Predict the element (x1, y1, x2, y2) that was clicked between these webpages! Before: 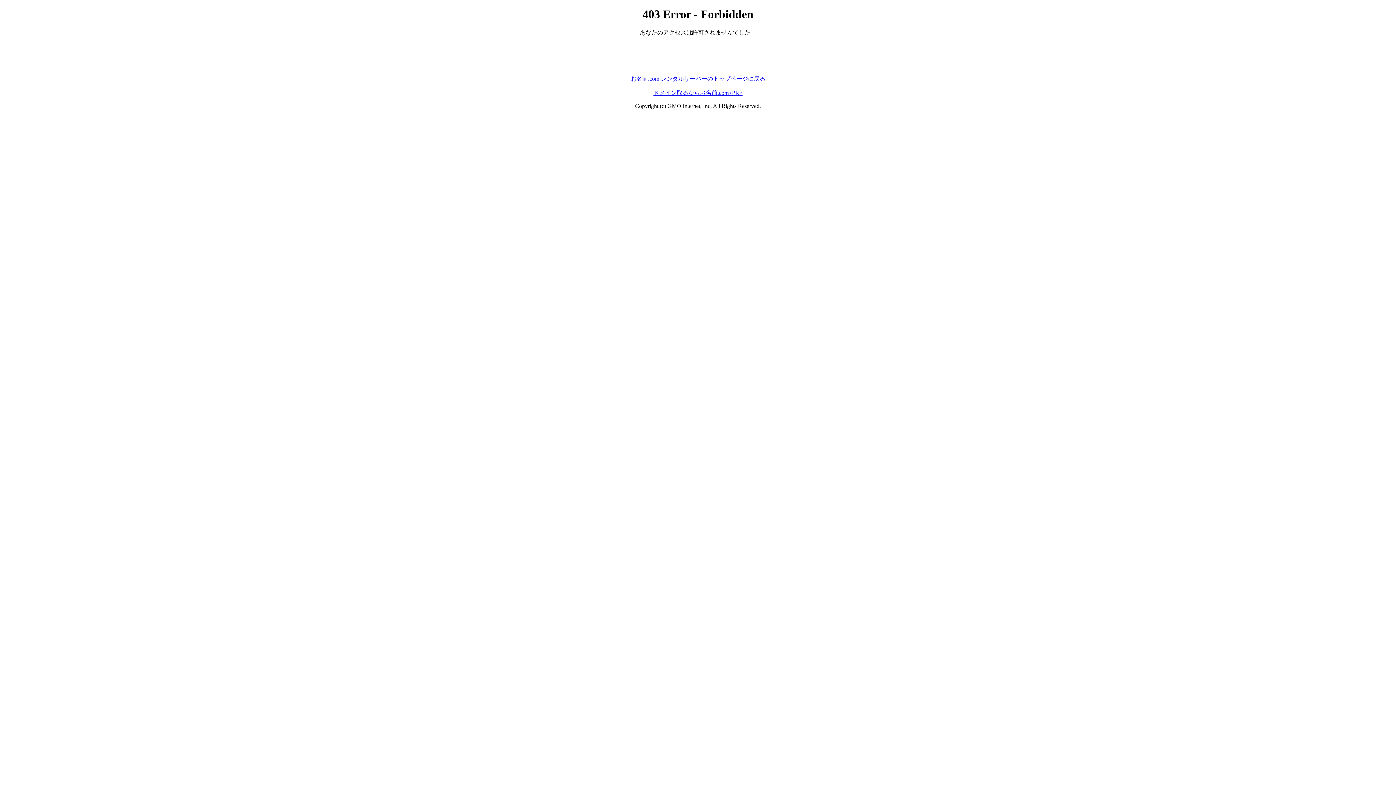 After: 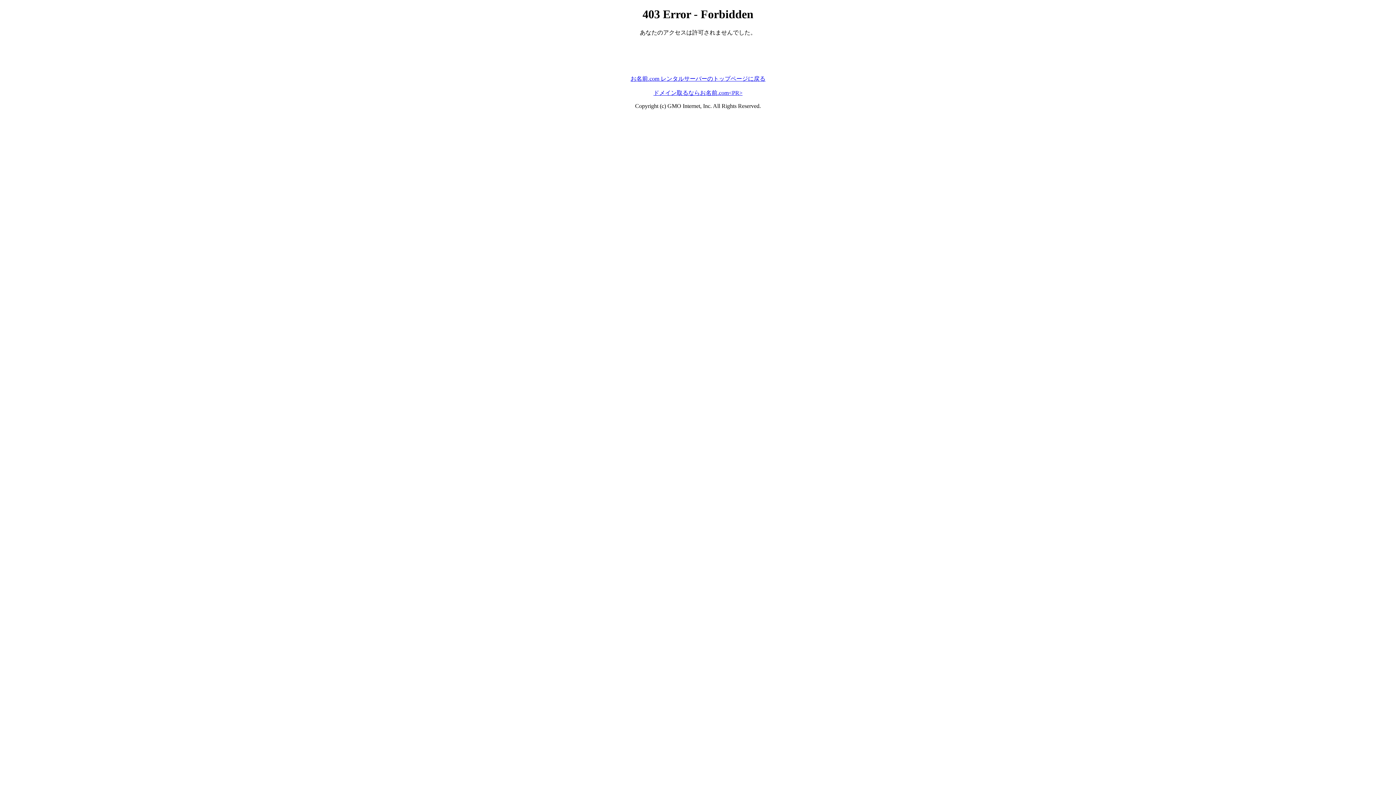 Action: bbox: (653, 89, 742, 95) label: ドメイン取るならお名前.com<PR>